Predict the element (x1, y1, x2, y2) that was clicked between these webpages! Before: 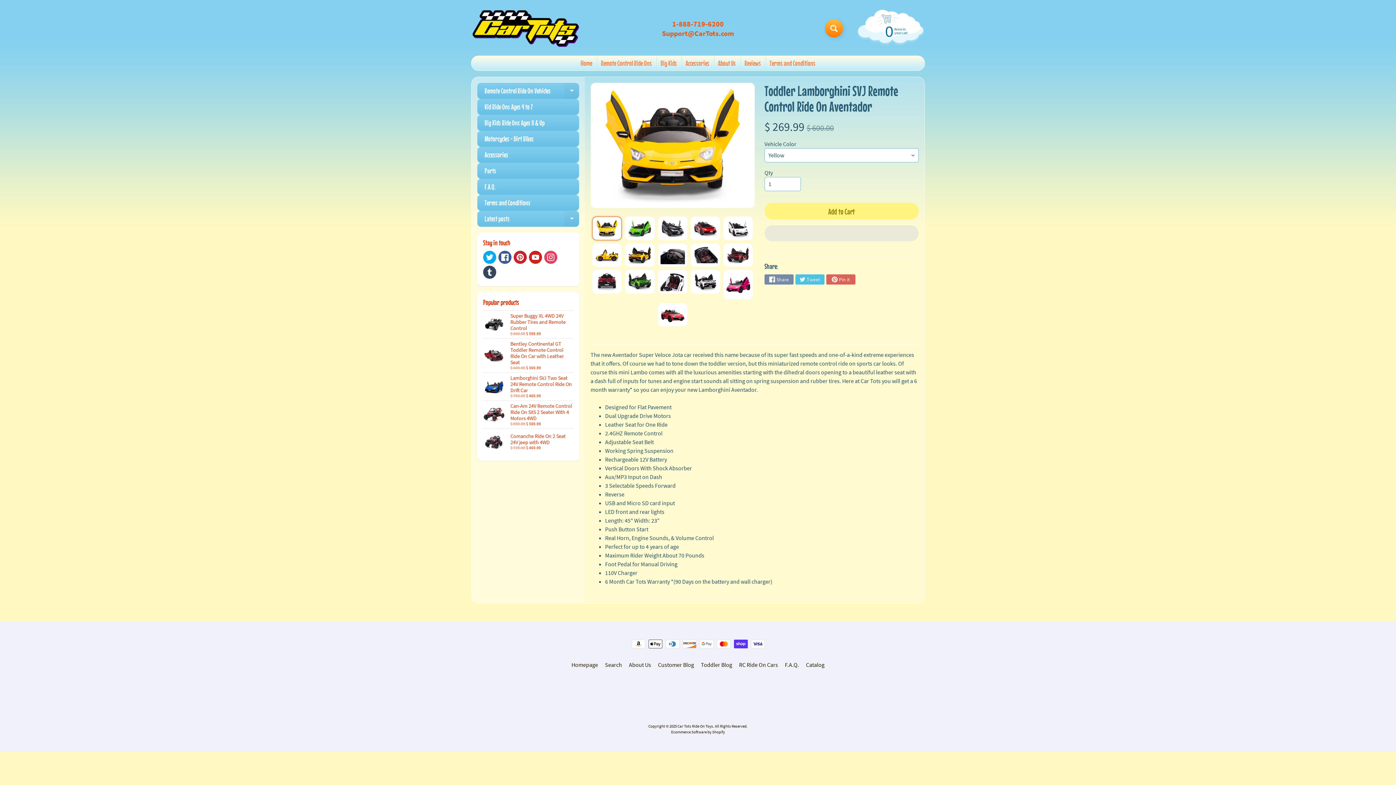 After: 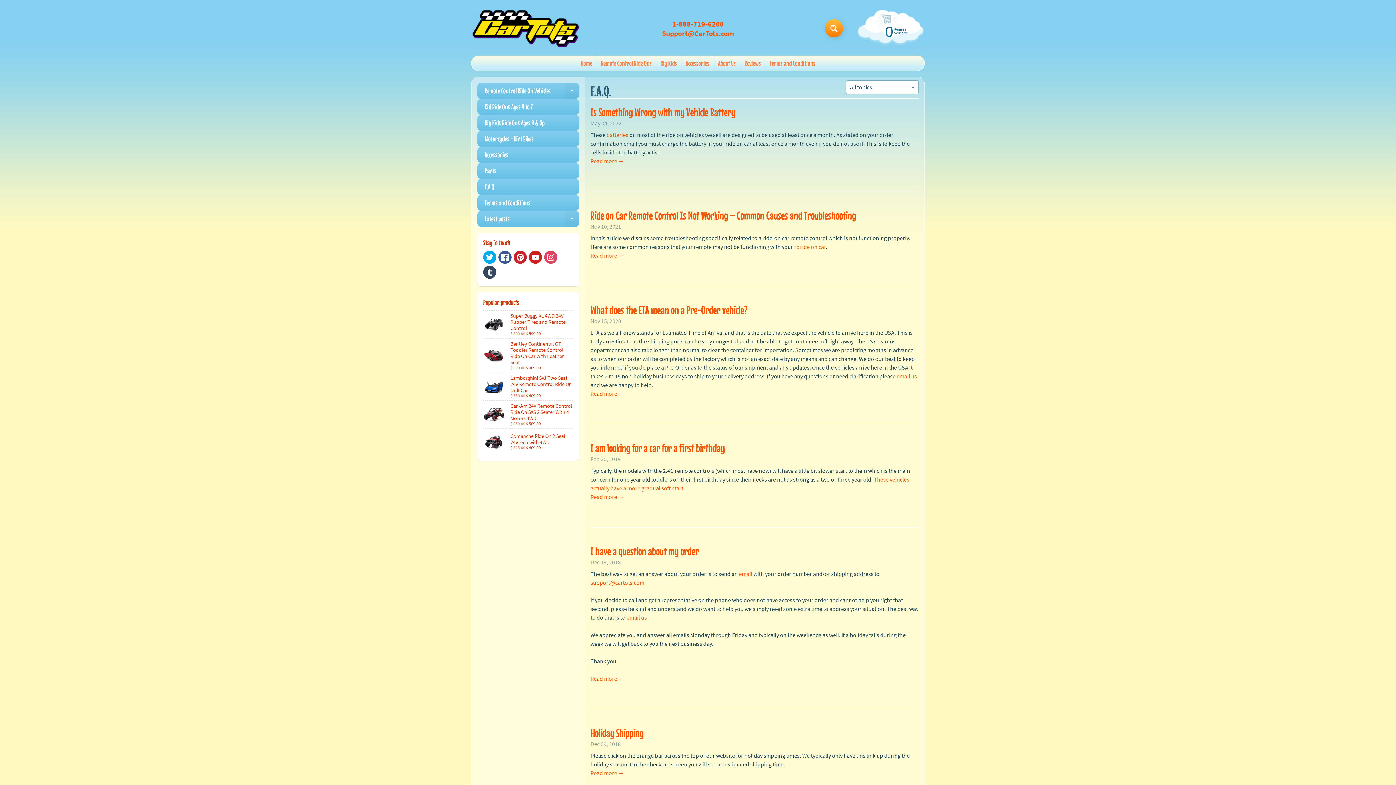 Action: label: F.A.Q. bbox: (477, 178, 579, 194)